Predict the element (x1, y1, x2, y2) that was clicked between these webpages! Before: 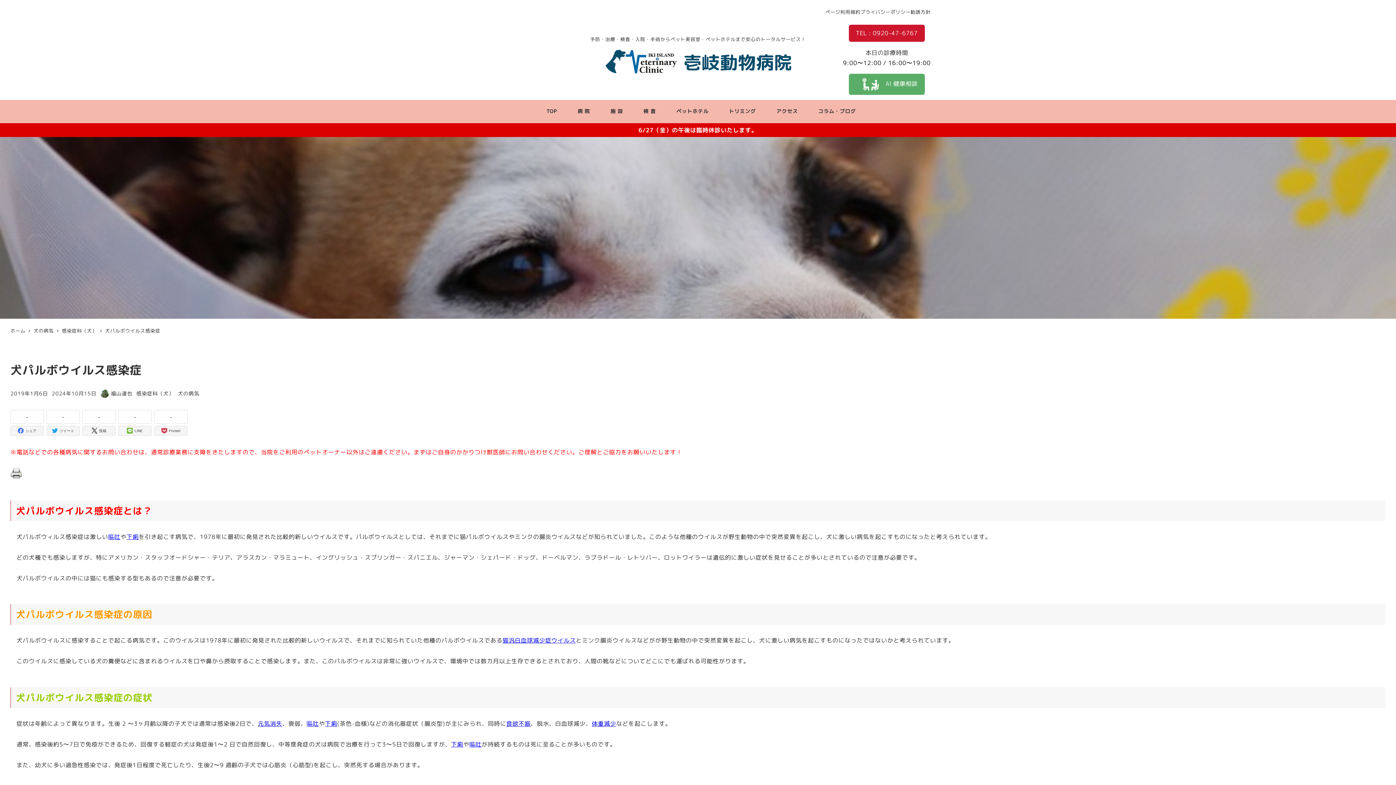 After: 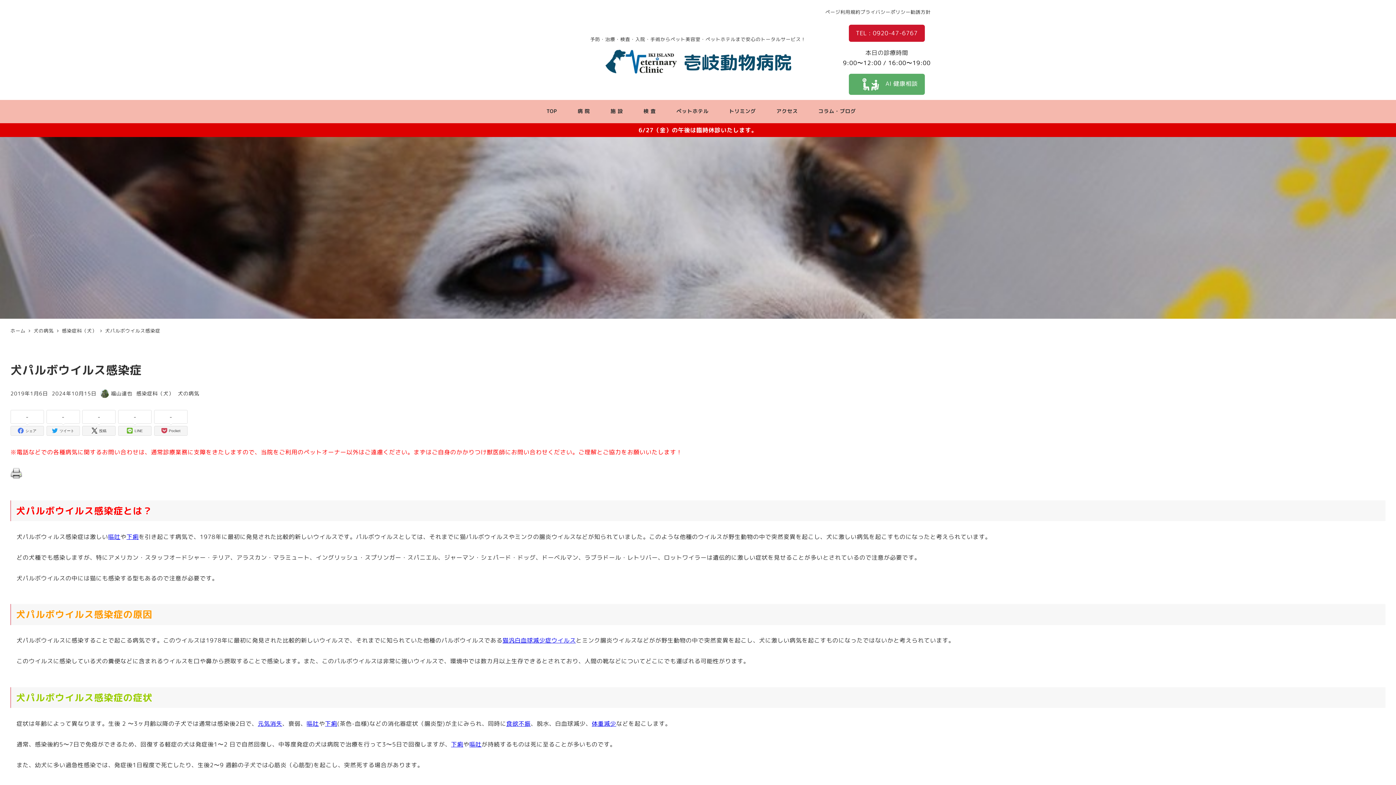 Action: label: 犬パルボウイルス感染症 bbox: (105, 327, 160, 334)